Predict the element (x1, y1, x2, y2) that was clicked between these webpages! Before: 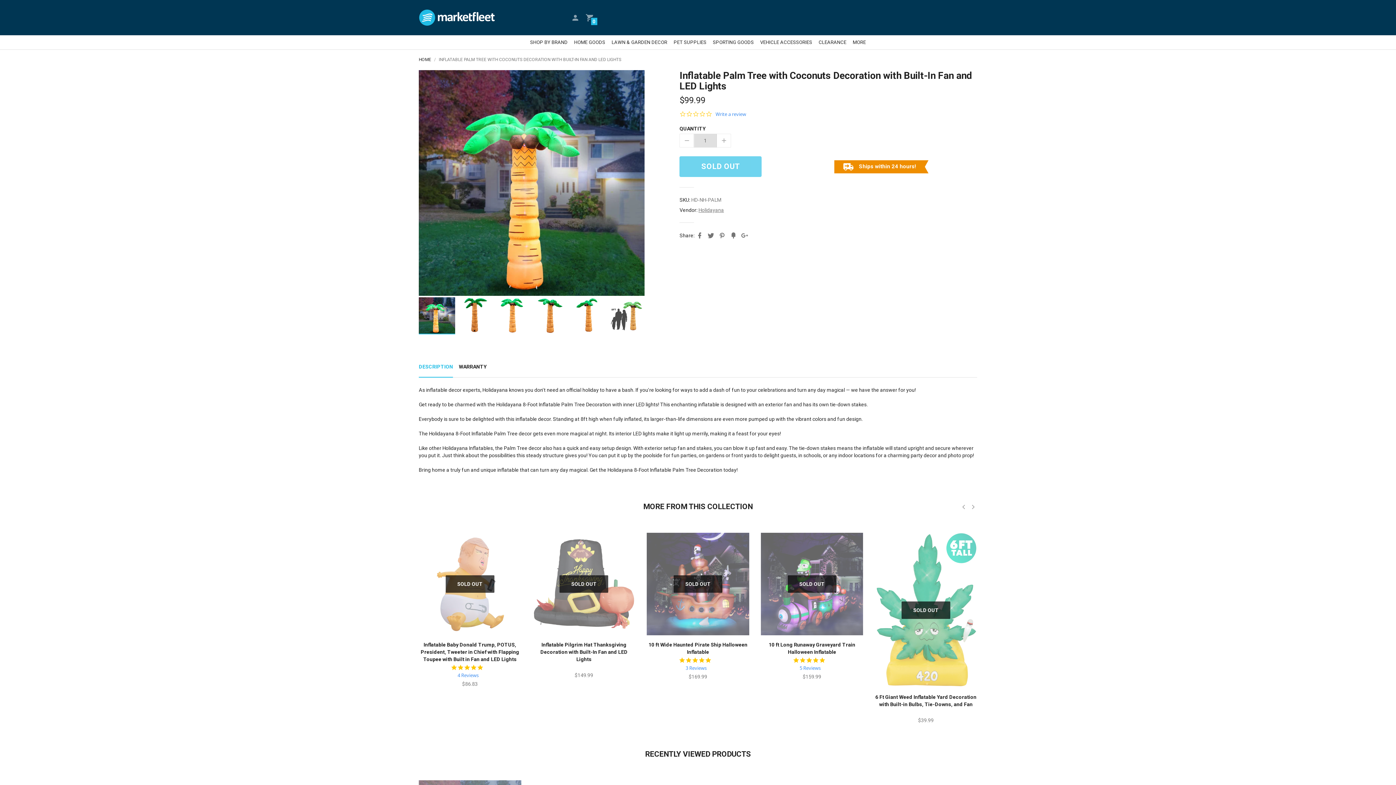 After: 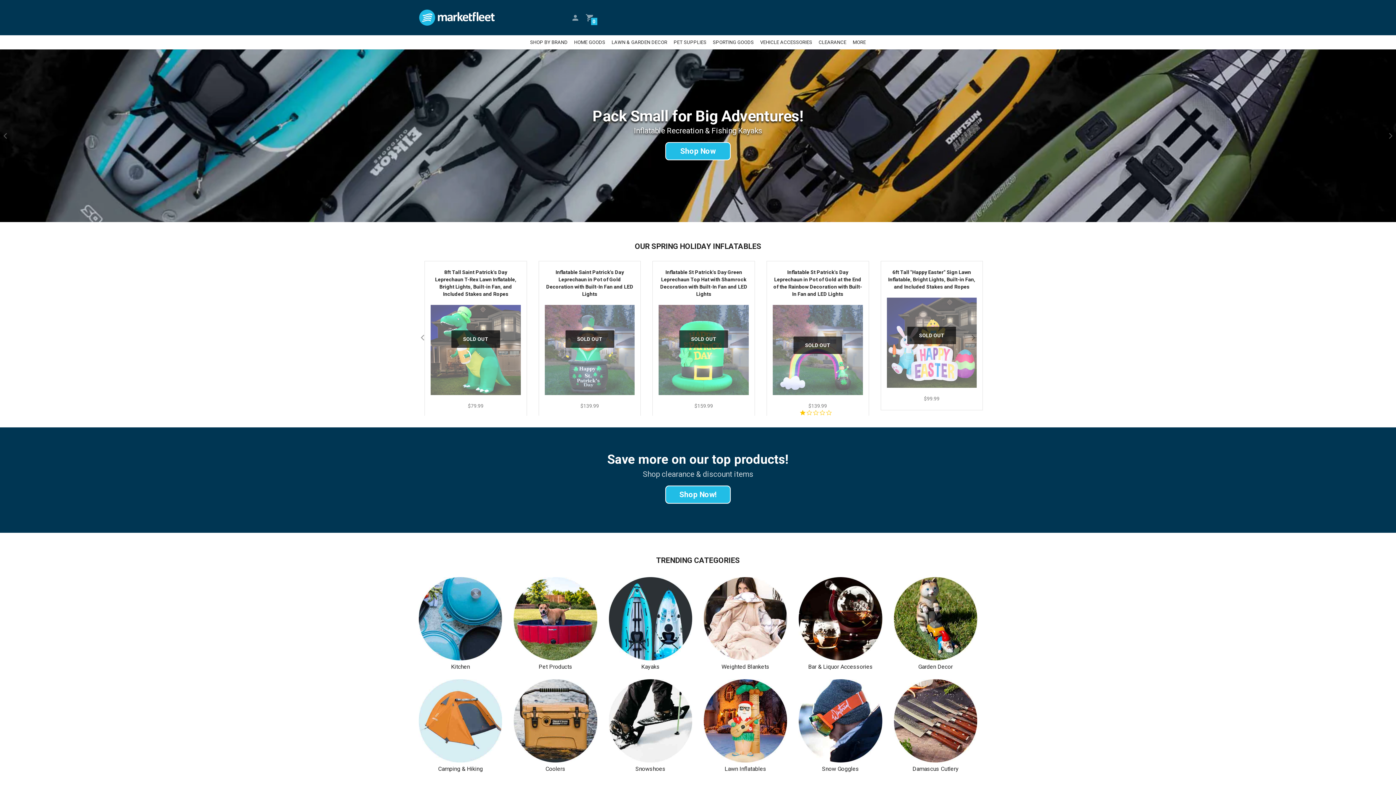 Action: label: HOME bbox: (418, 57, 431, 62)